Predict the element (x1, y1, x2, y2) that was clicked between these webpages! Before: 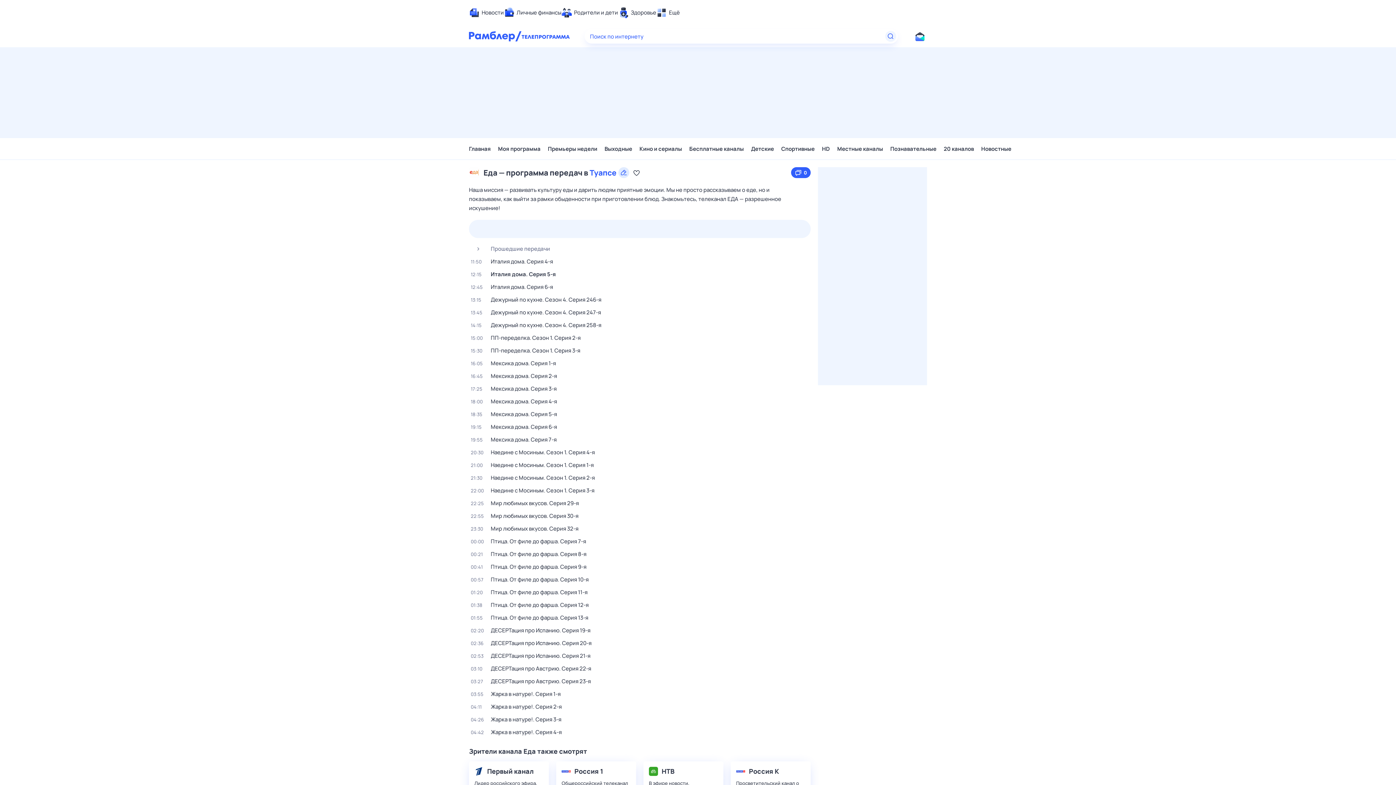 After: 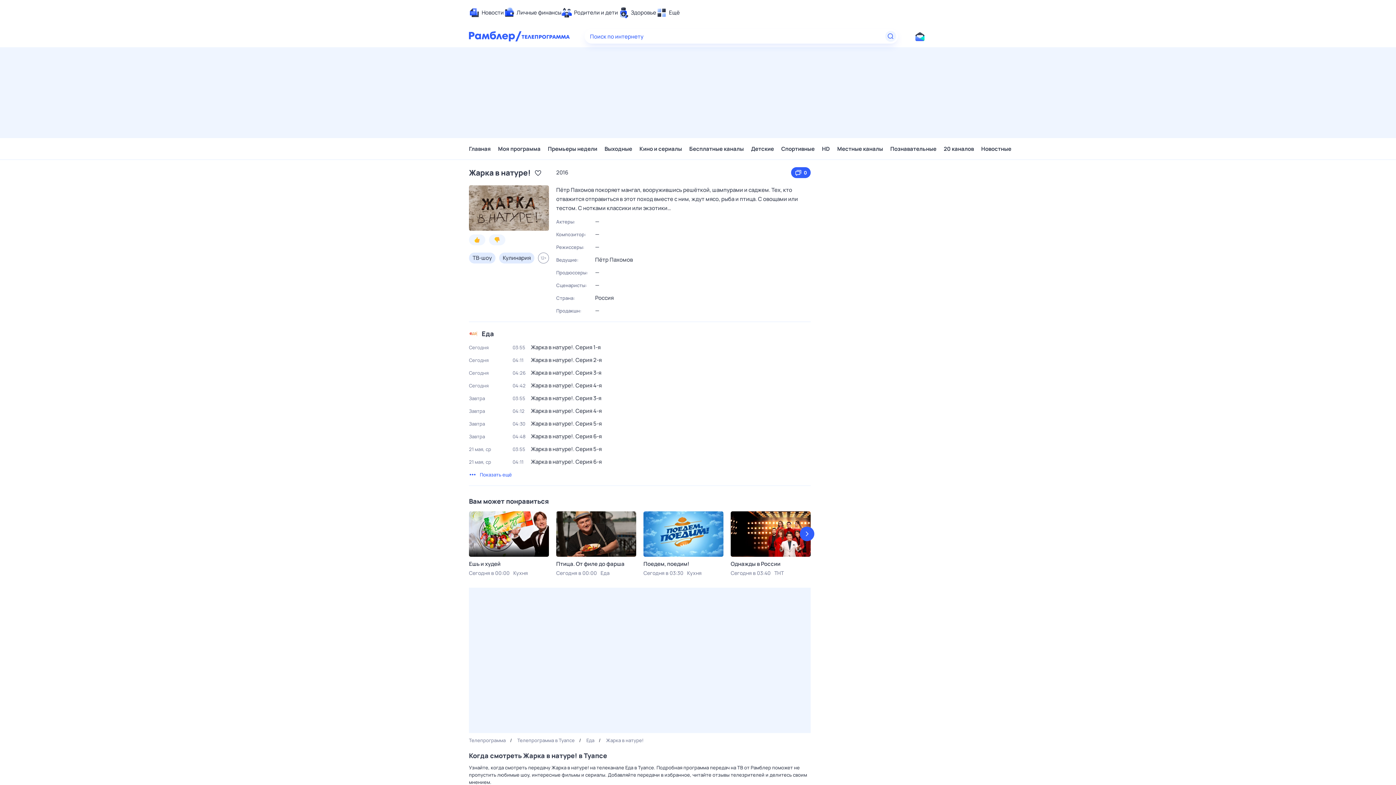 Action: label: 04:26
Жарка в натуре!. Серия 3-я bbox: (469, 716, 810, 723)